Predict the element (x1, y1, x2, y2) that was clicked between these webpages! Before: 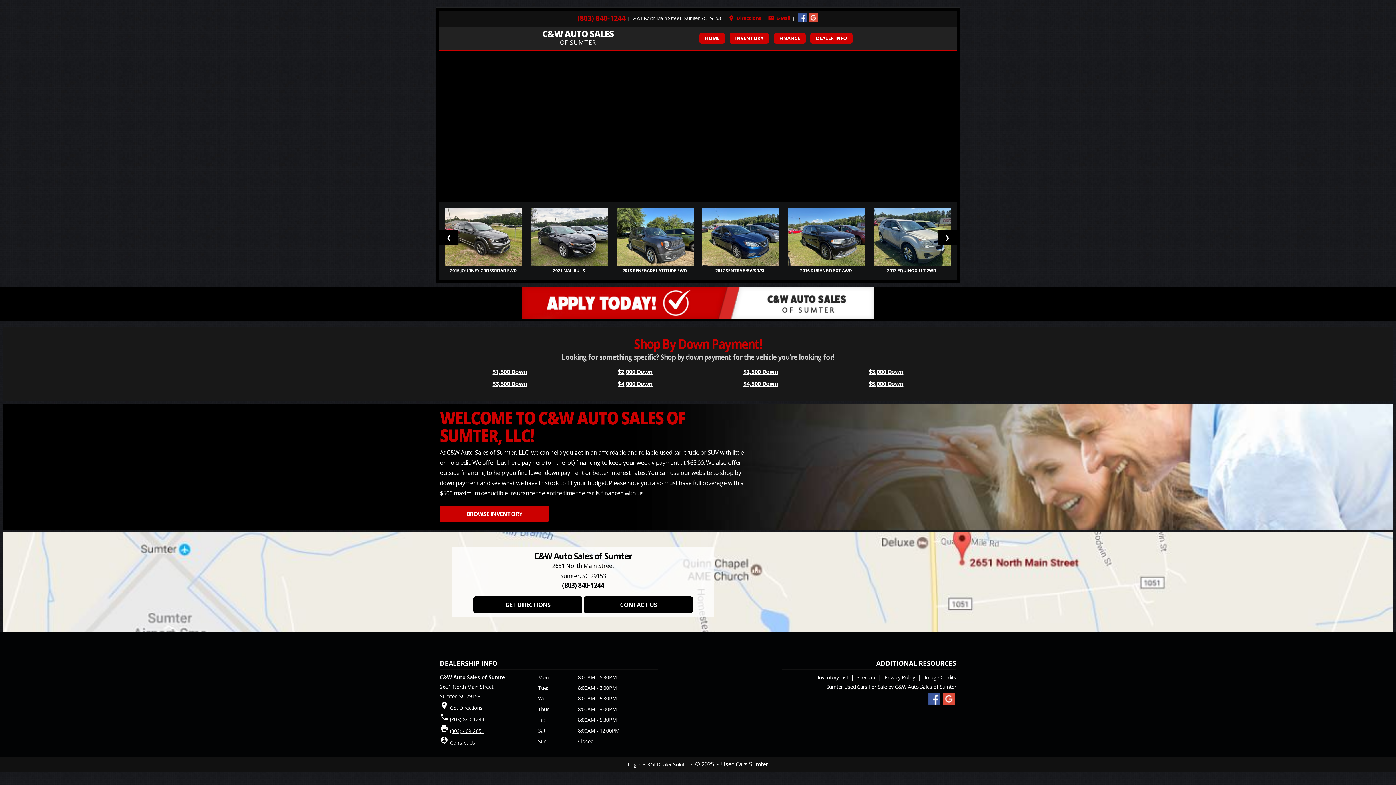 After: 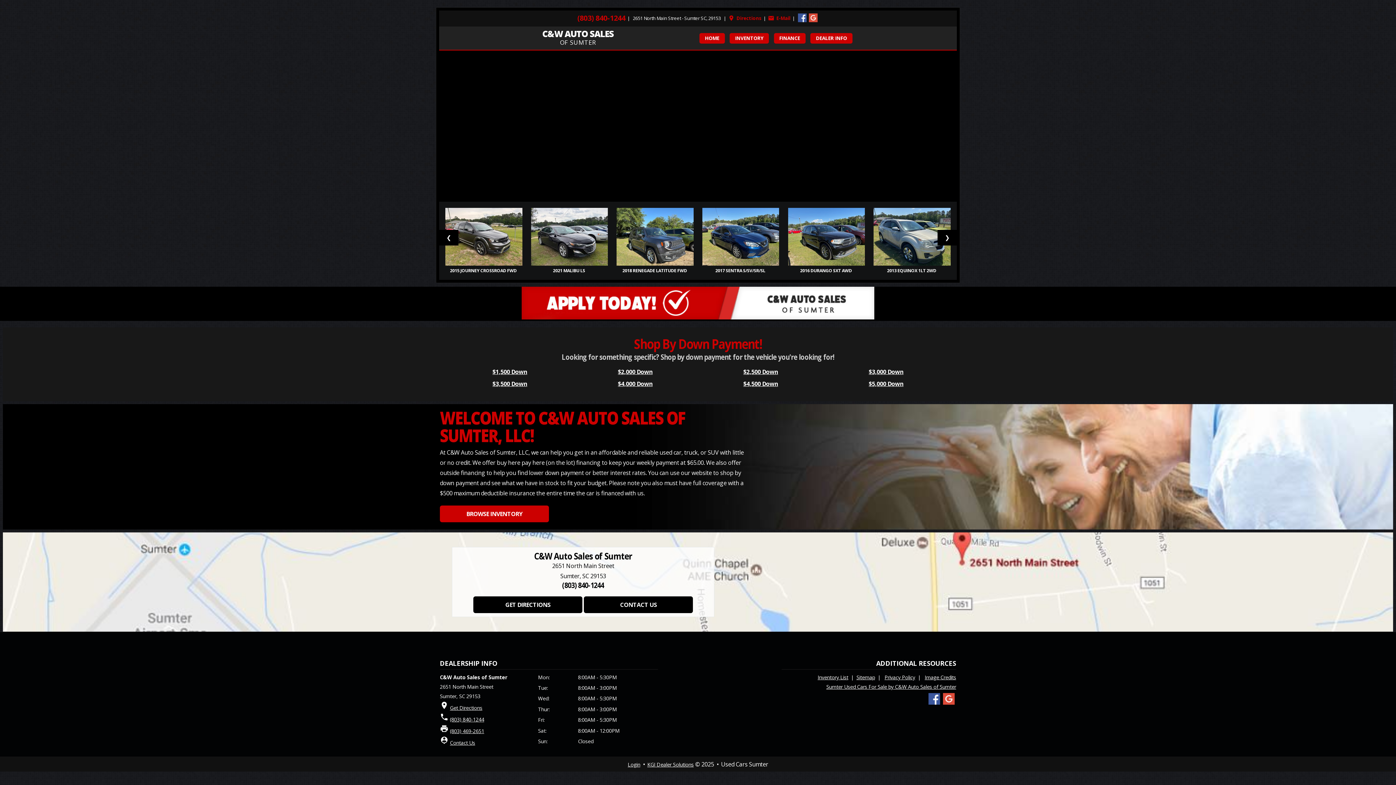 Action: label: HOME bbox: (699, 33, 724, 43)